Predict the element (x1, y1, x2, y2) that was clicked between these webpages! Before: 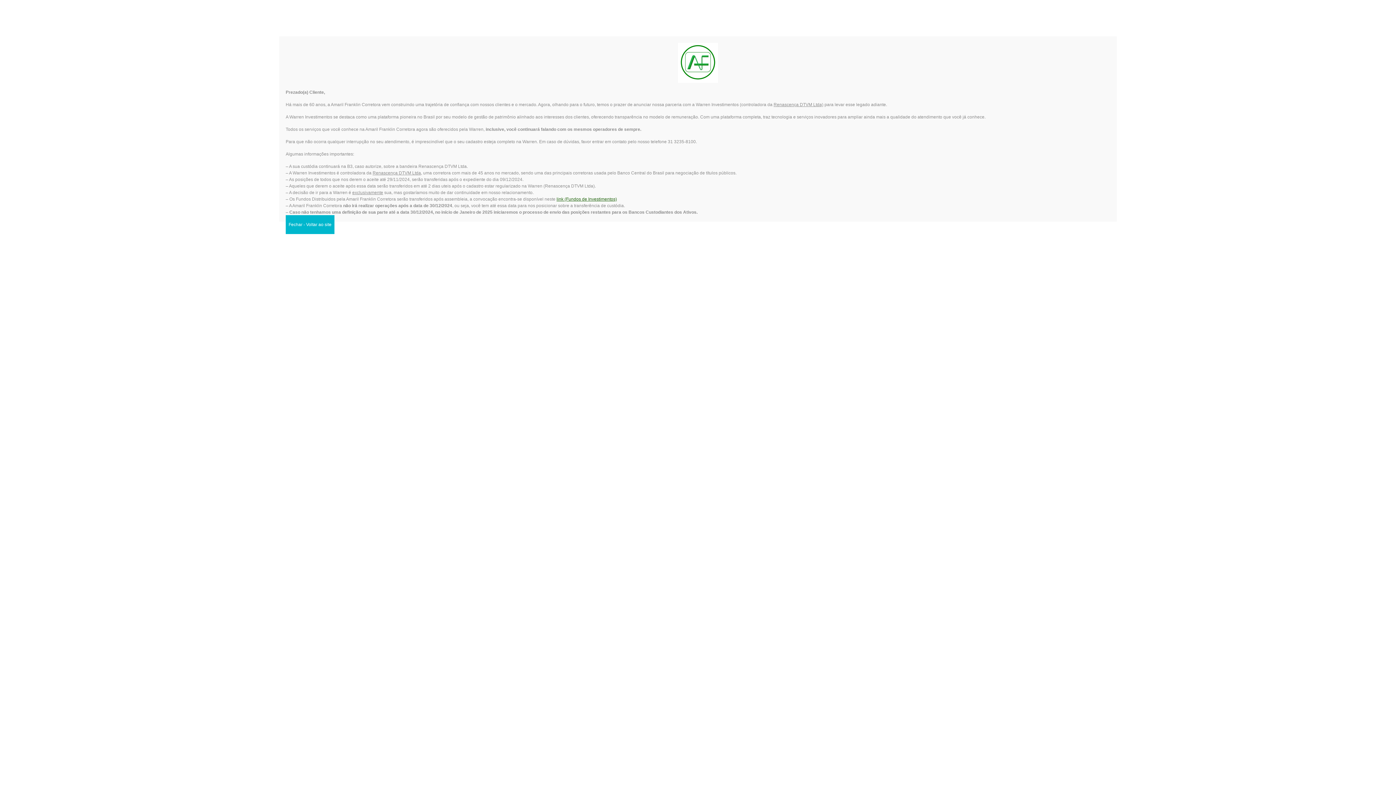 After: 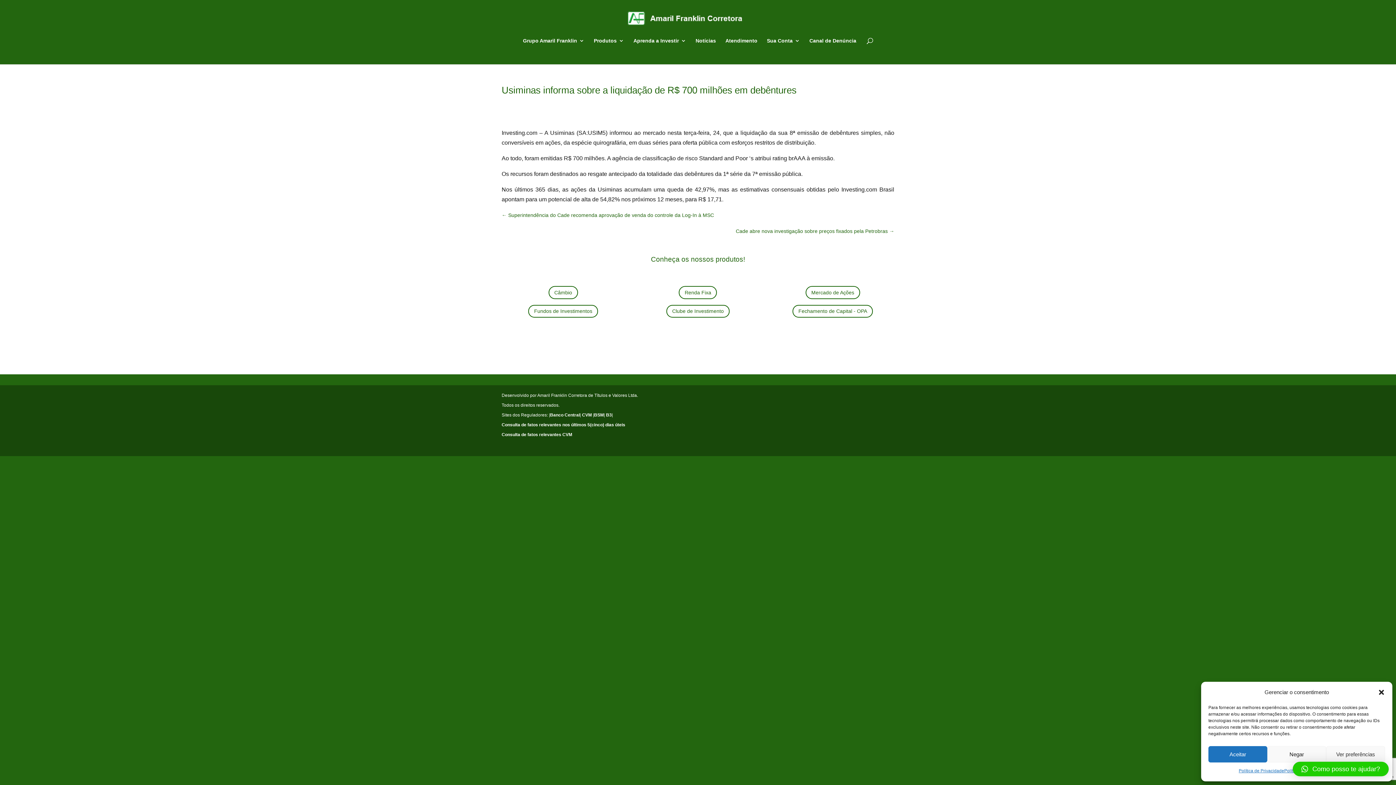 Action: label: Close bbox: (285, 215, 334, 234)